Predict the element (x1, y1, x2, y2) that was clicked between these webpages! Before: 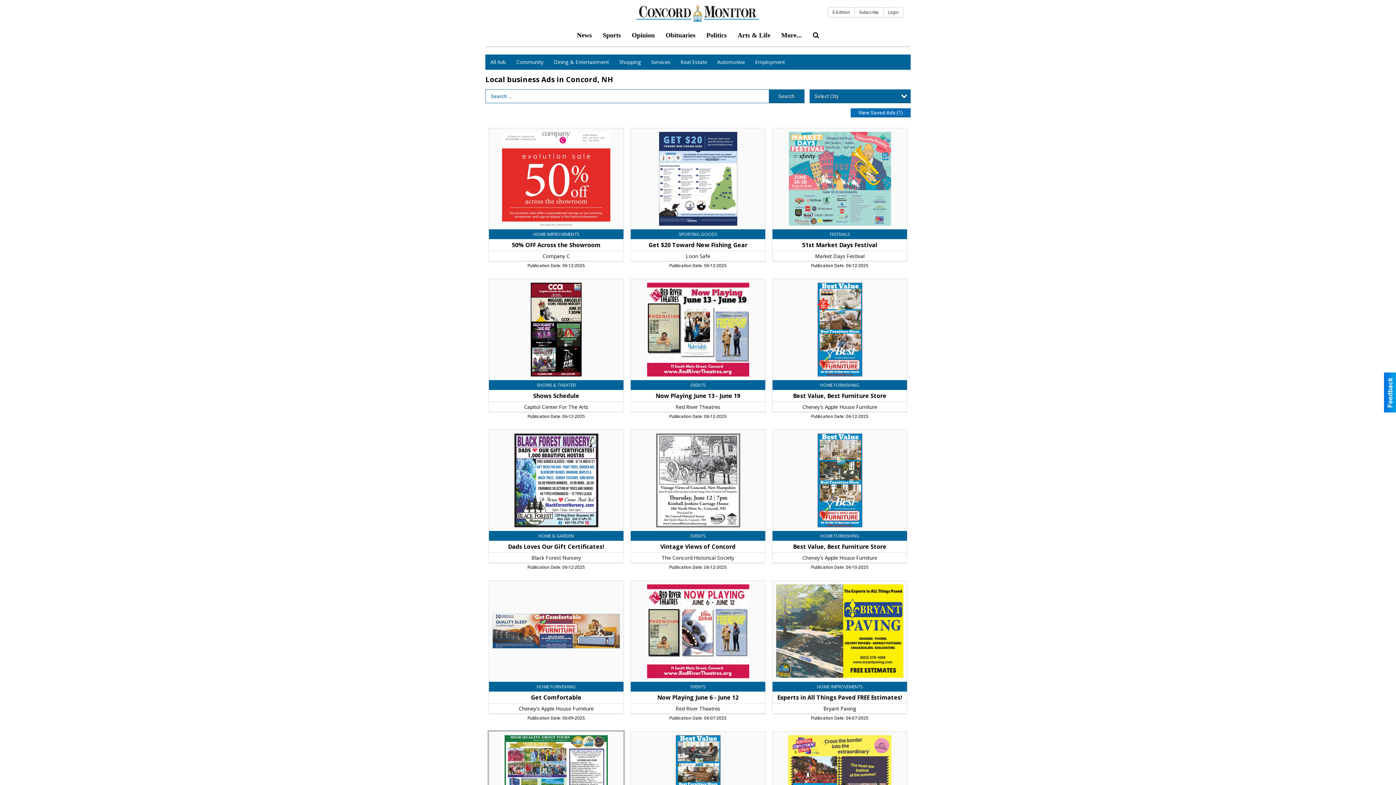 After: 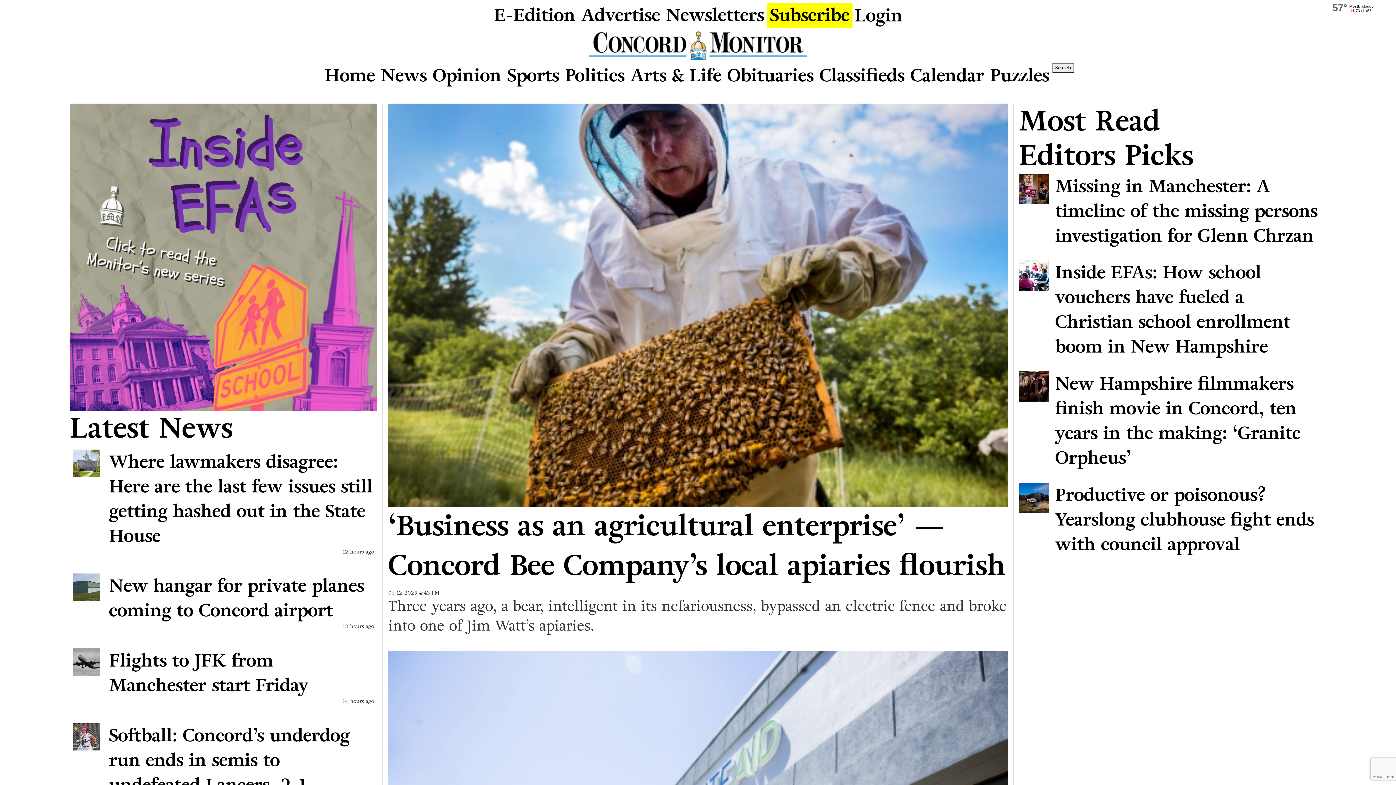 Action: bbox: (883, 7, 903, 17) label: Login